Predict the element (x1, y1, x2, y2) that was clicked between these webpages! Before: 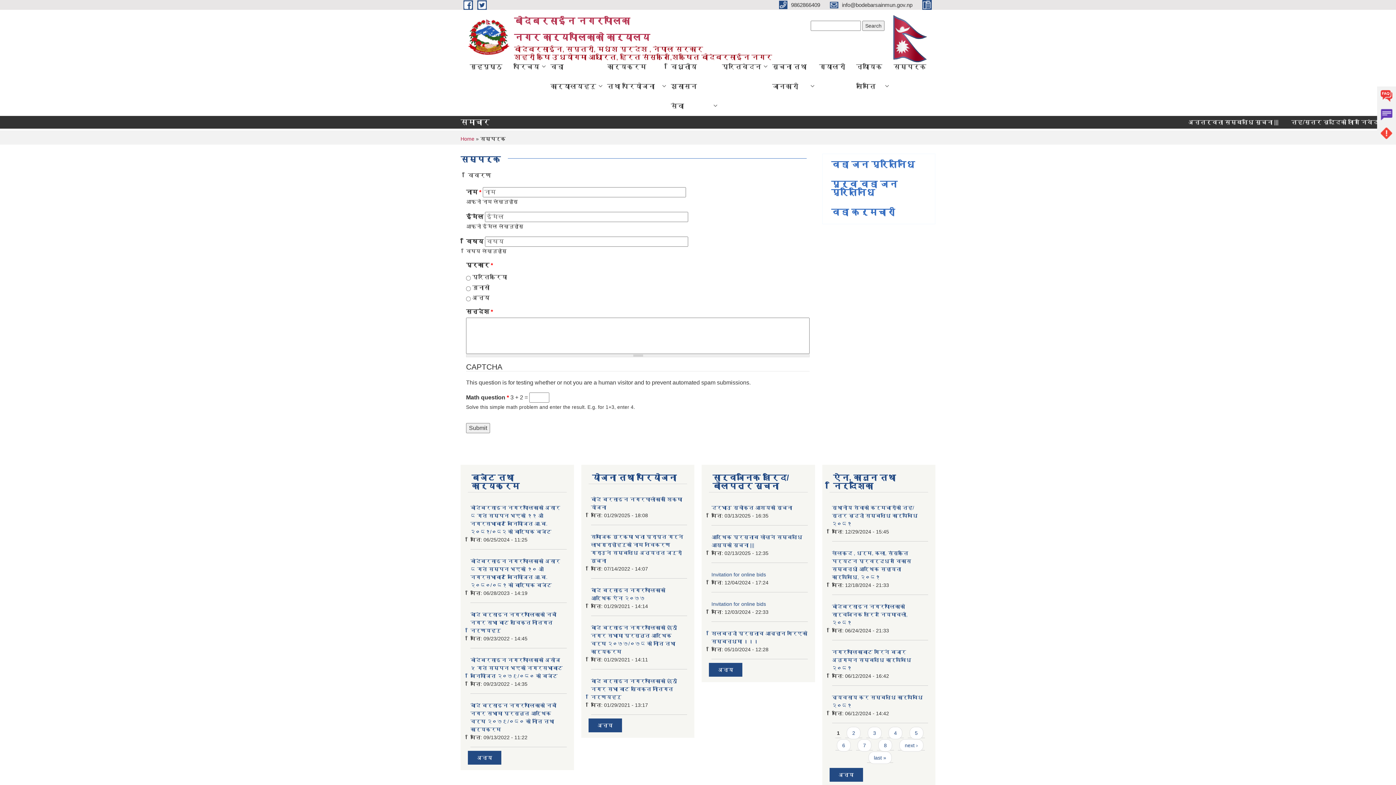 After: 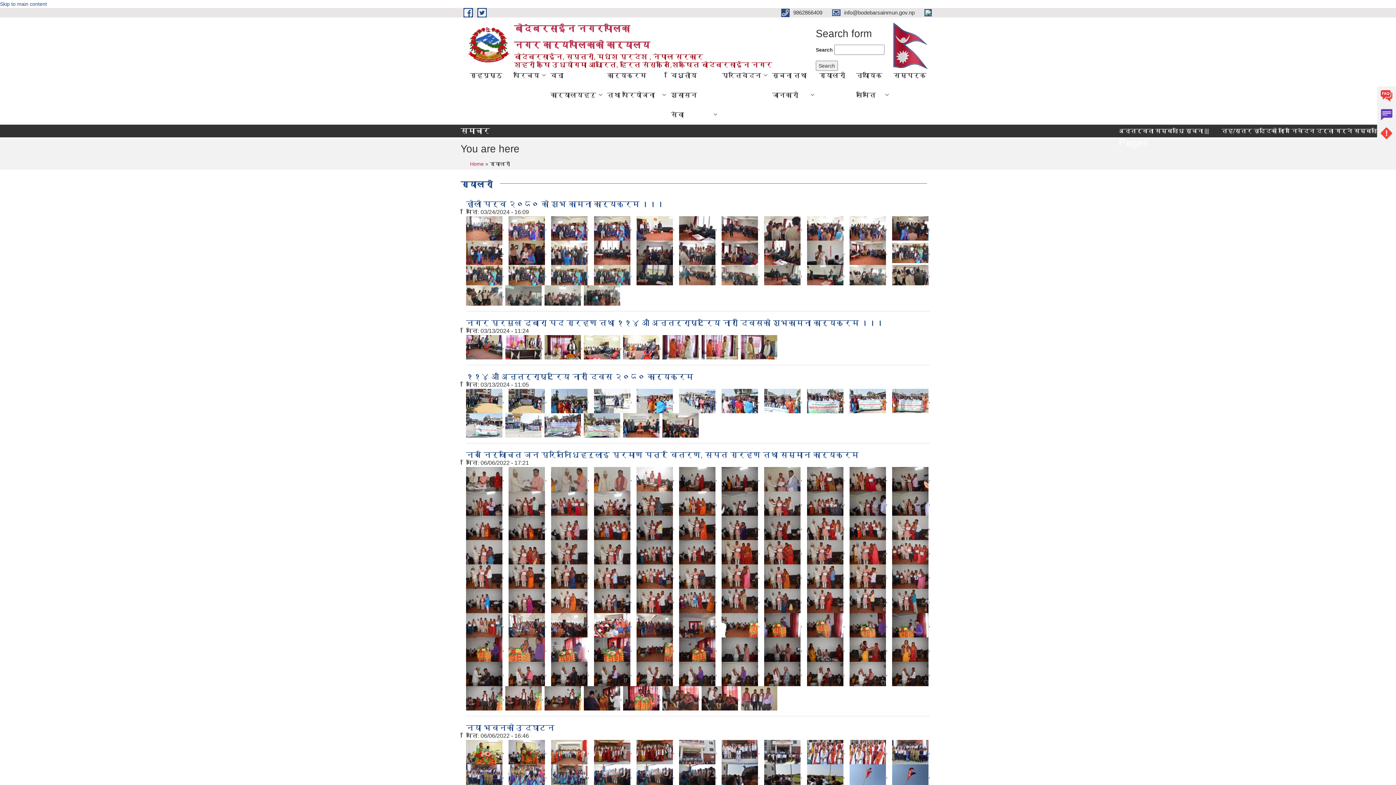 Action: label: ग्यालरी bbox: (813, 56, 850, 76)